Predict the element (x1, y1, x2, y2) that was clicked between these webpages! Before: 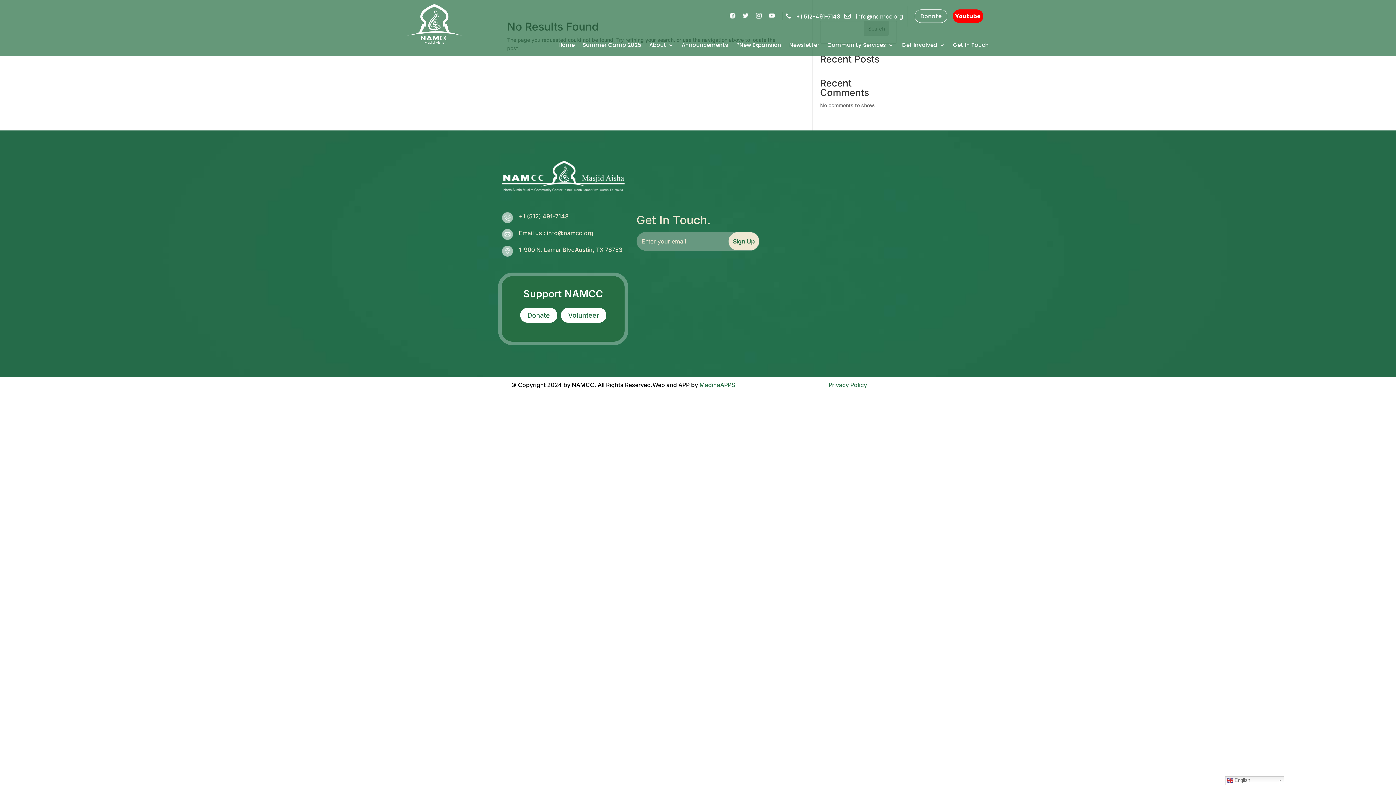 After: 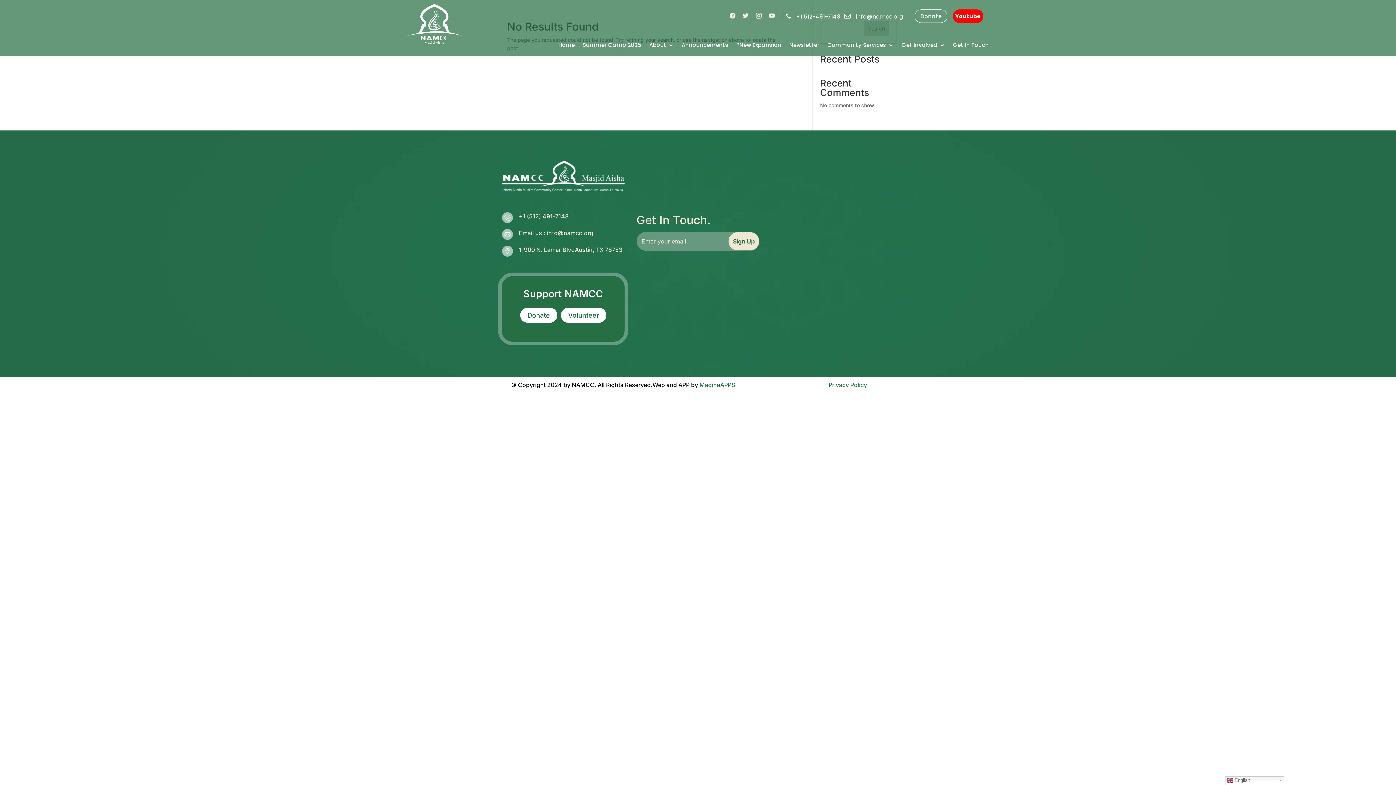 Action: label:  info@namcc.org bbox: (844, 11, 903, 20)